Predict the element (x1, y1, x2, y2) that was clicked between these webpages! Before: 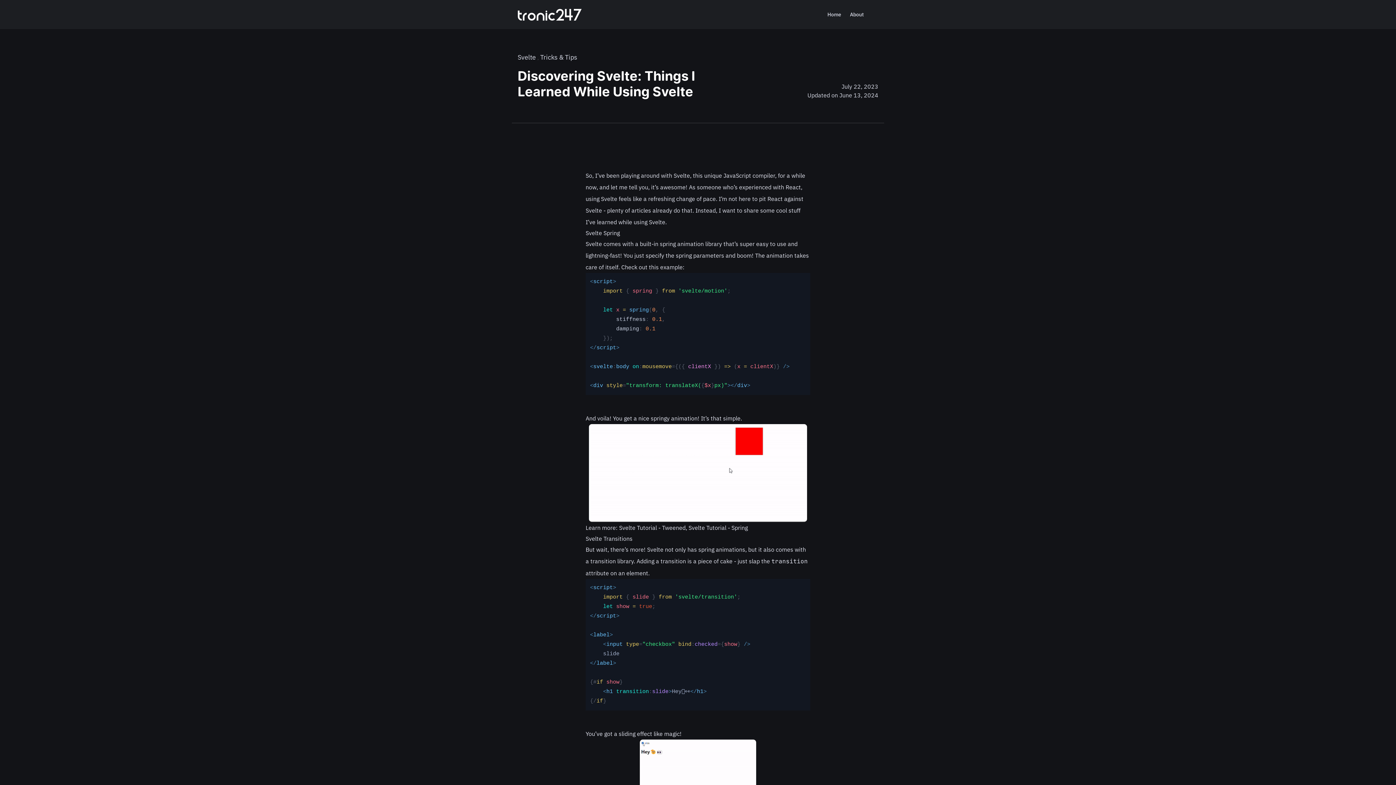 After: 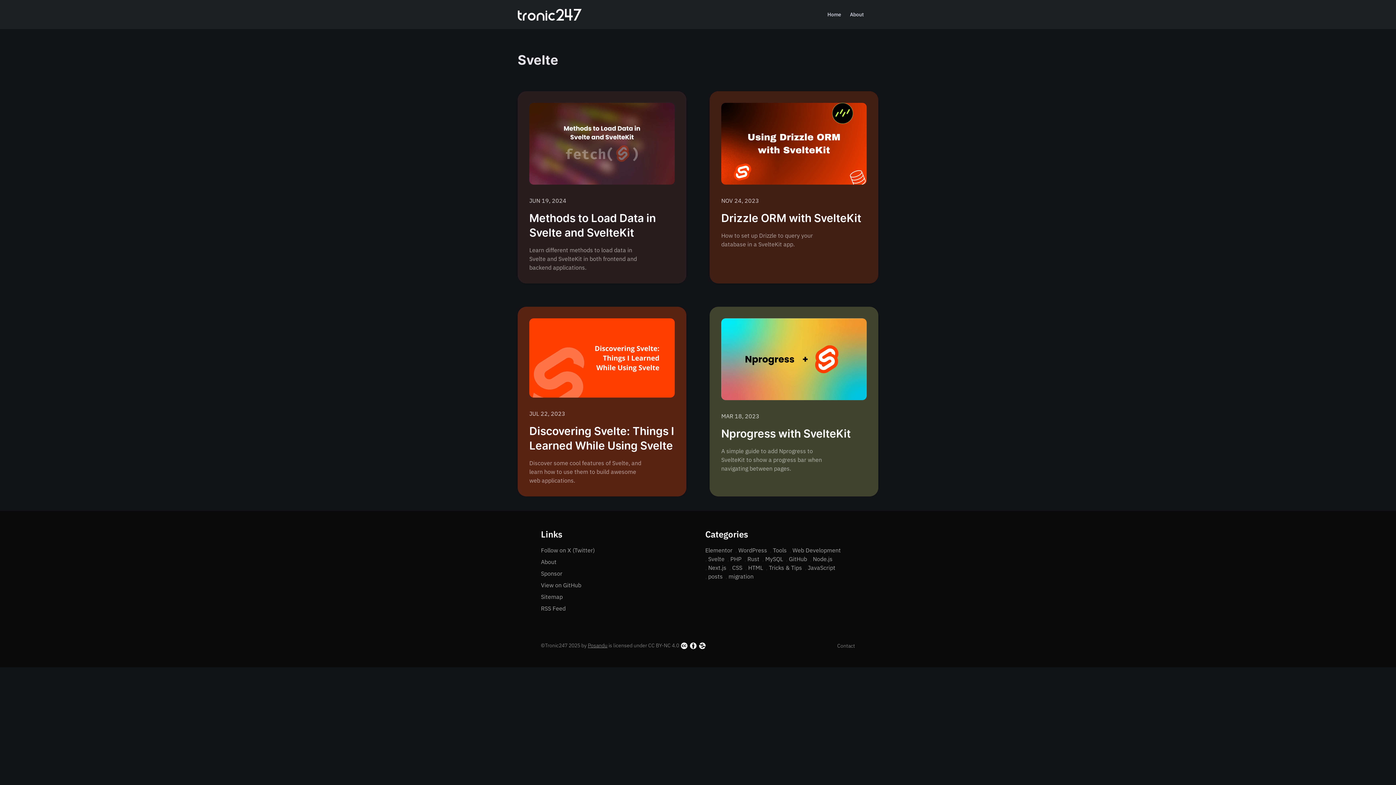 Action: label: svelte category bbox: (517, 53, 536, 61)